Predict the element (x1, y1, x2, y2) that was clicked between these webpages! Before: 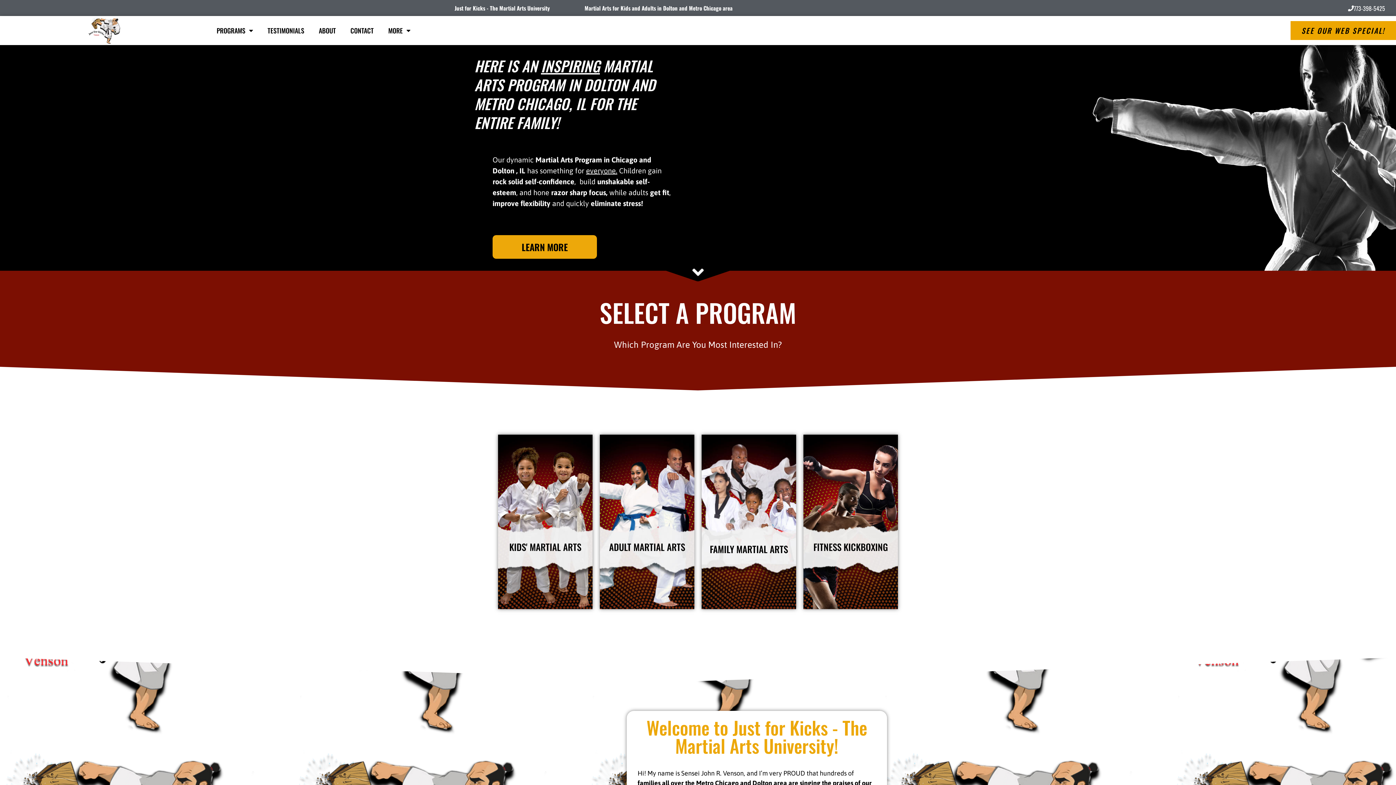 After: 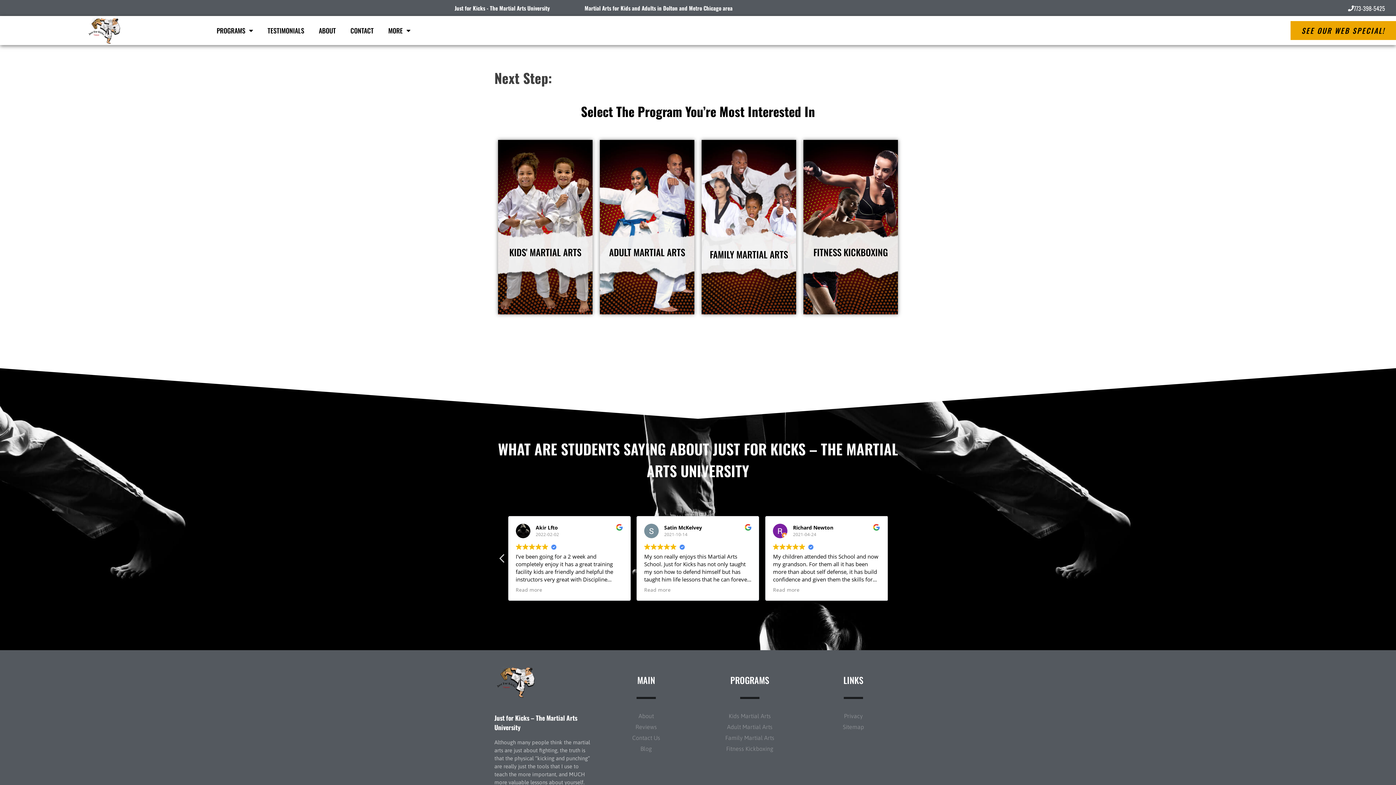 Action: label: LEARN MORE bbox: (492, 235, 597, 259)